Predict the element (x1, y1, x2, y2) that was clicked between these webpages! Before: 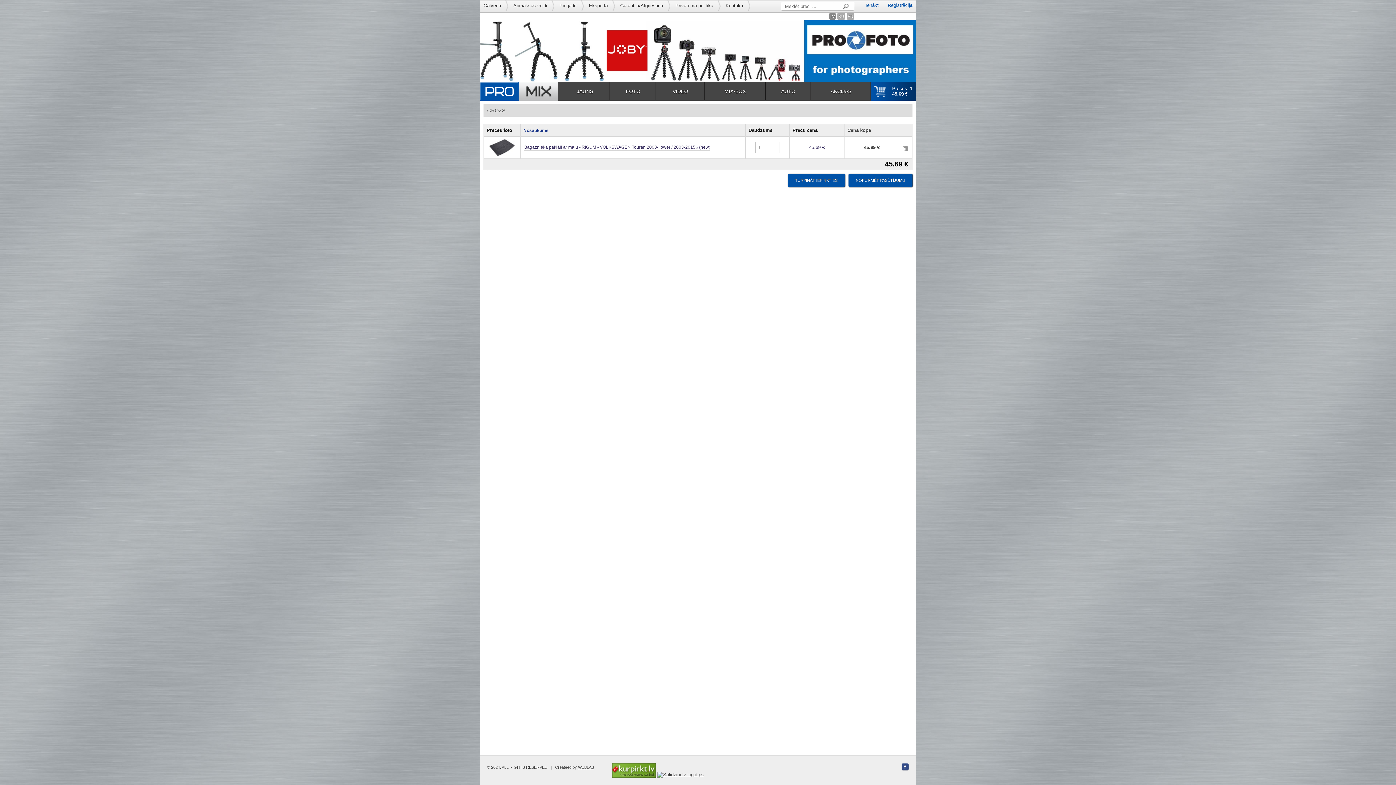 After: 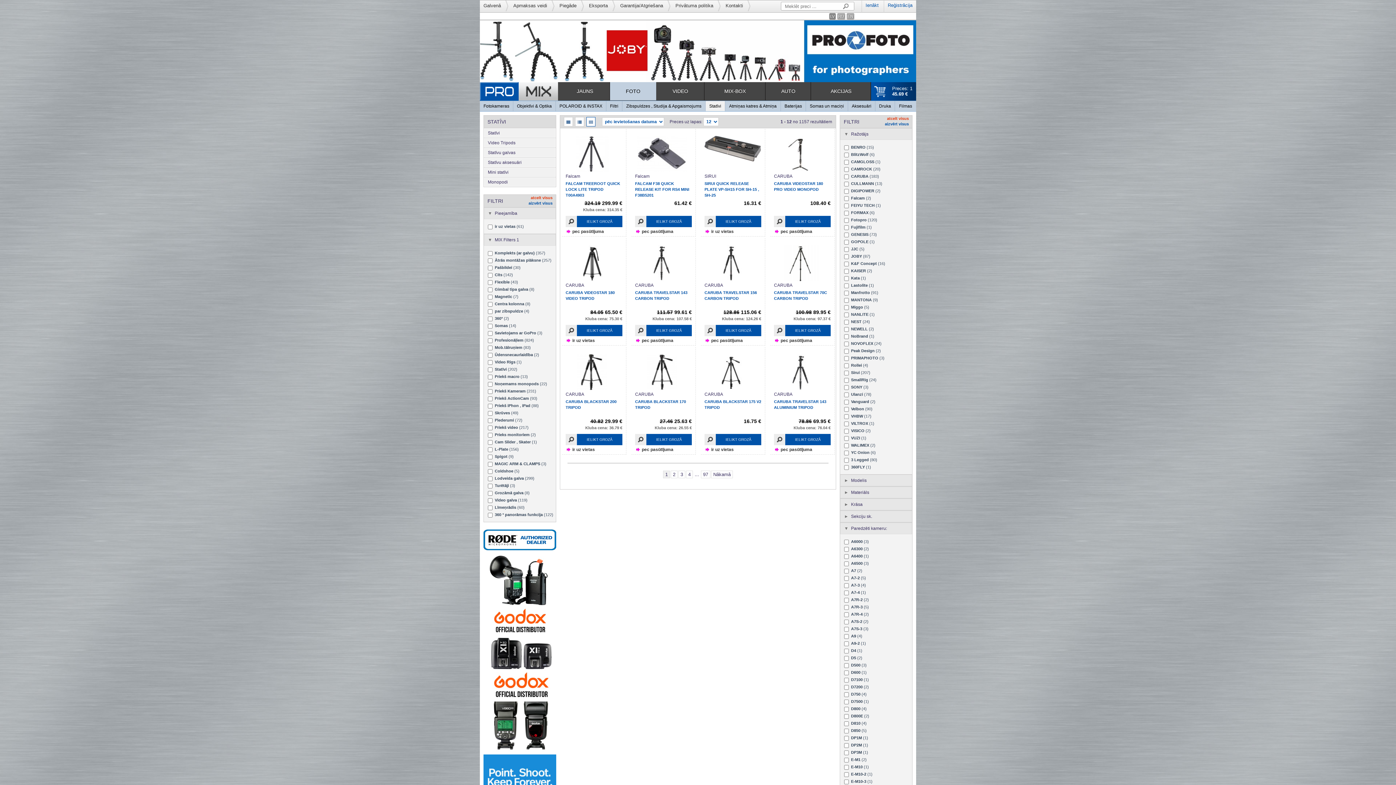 Action: bbox: (480, 76, 916, 82)